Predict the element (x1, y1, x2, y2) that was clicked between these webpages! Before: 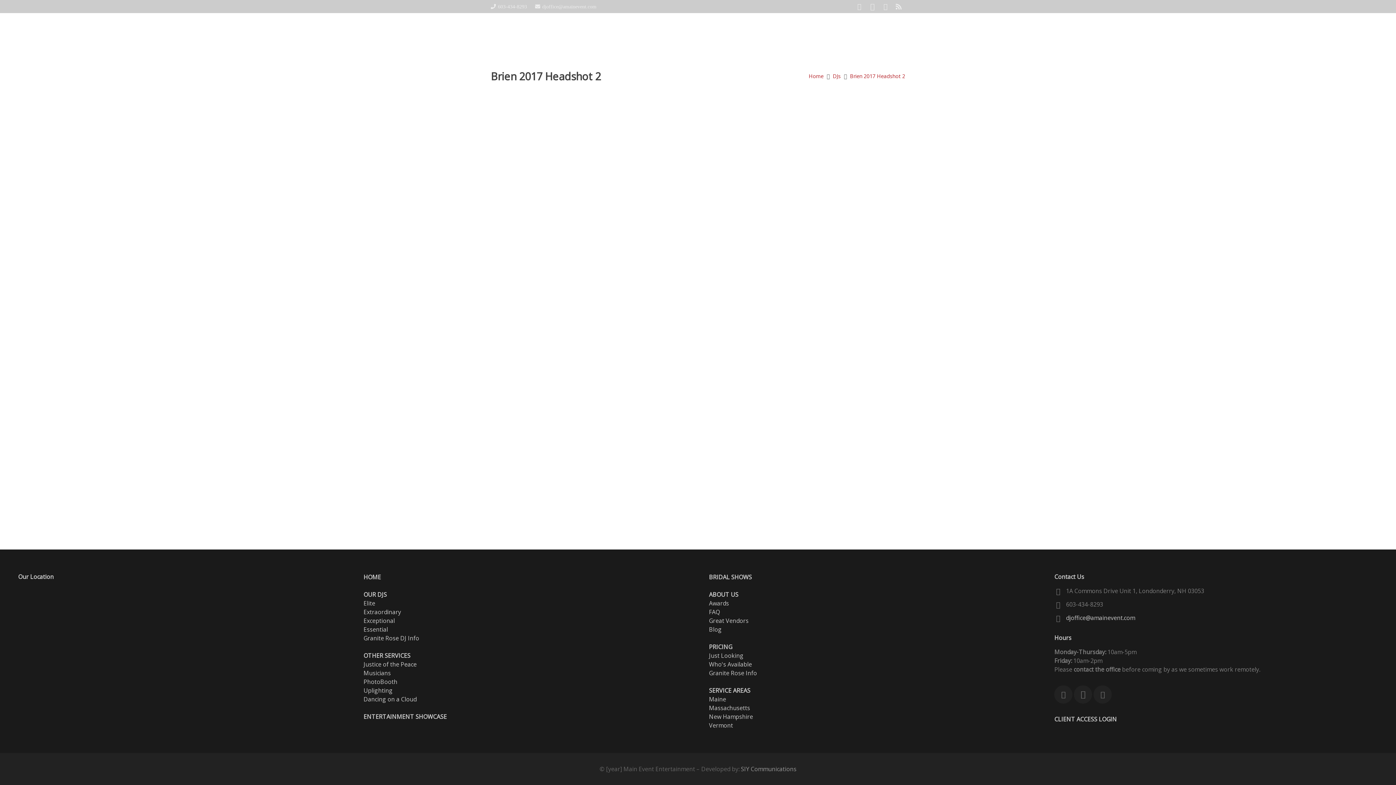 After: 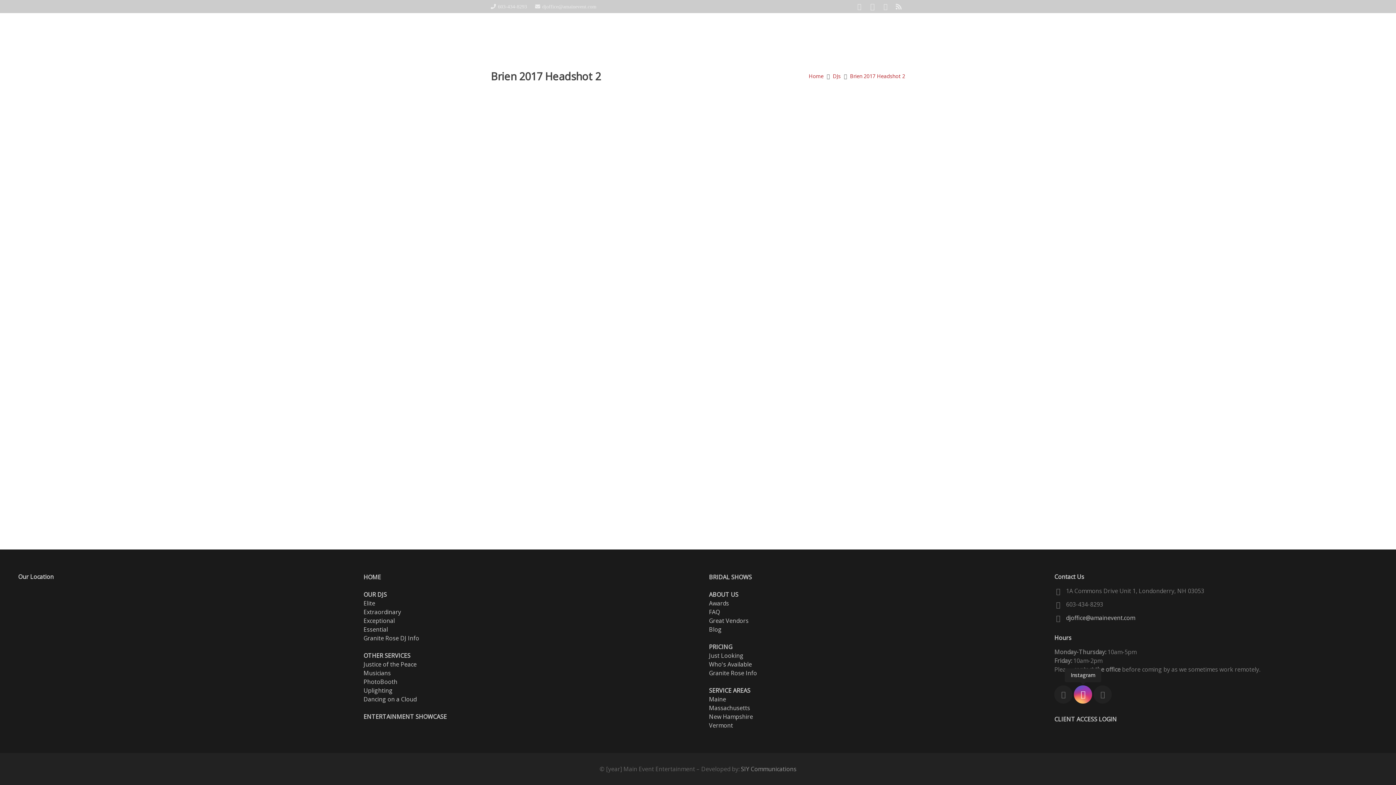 Action: label: Instagram bbox: (1074, 685, 1092, 703)